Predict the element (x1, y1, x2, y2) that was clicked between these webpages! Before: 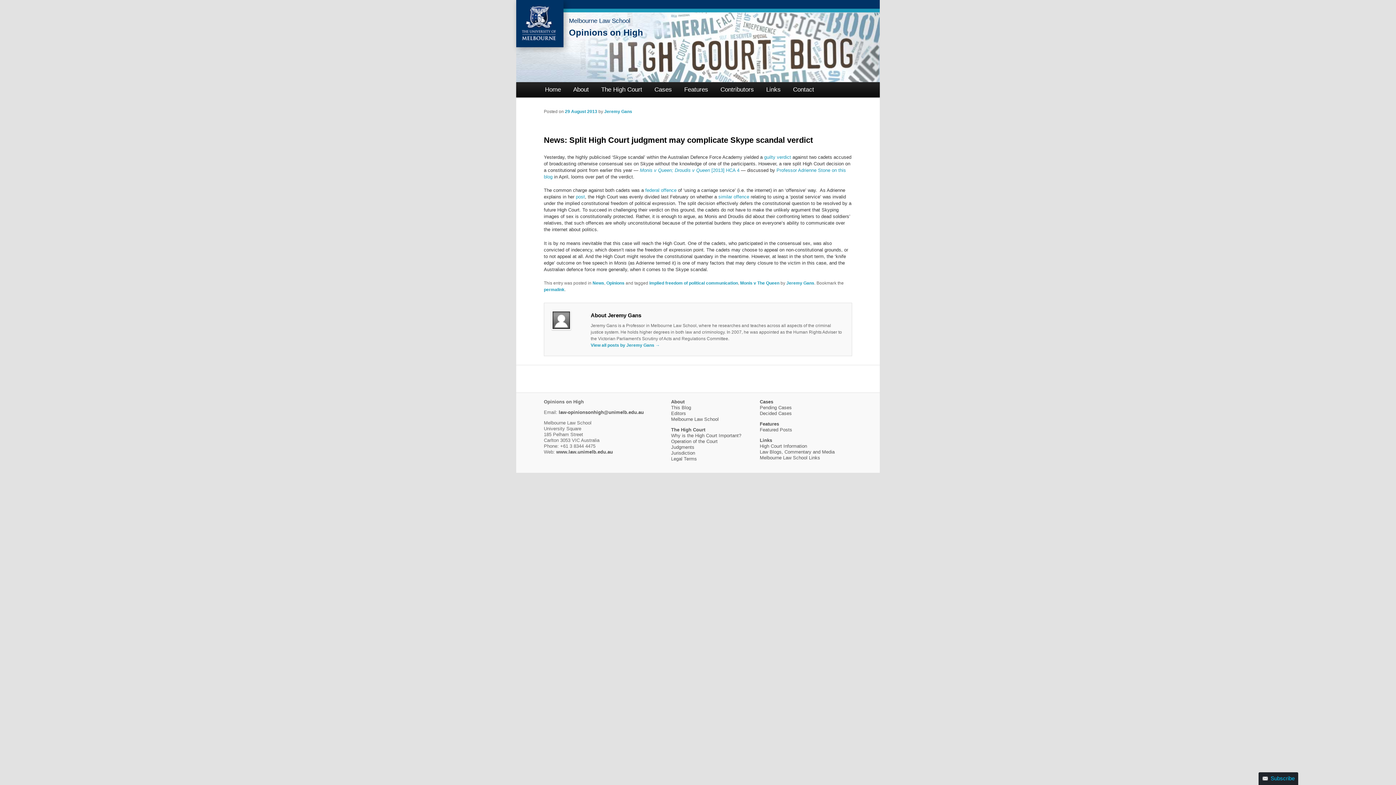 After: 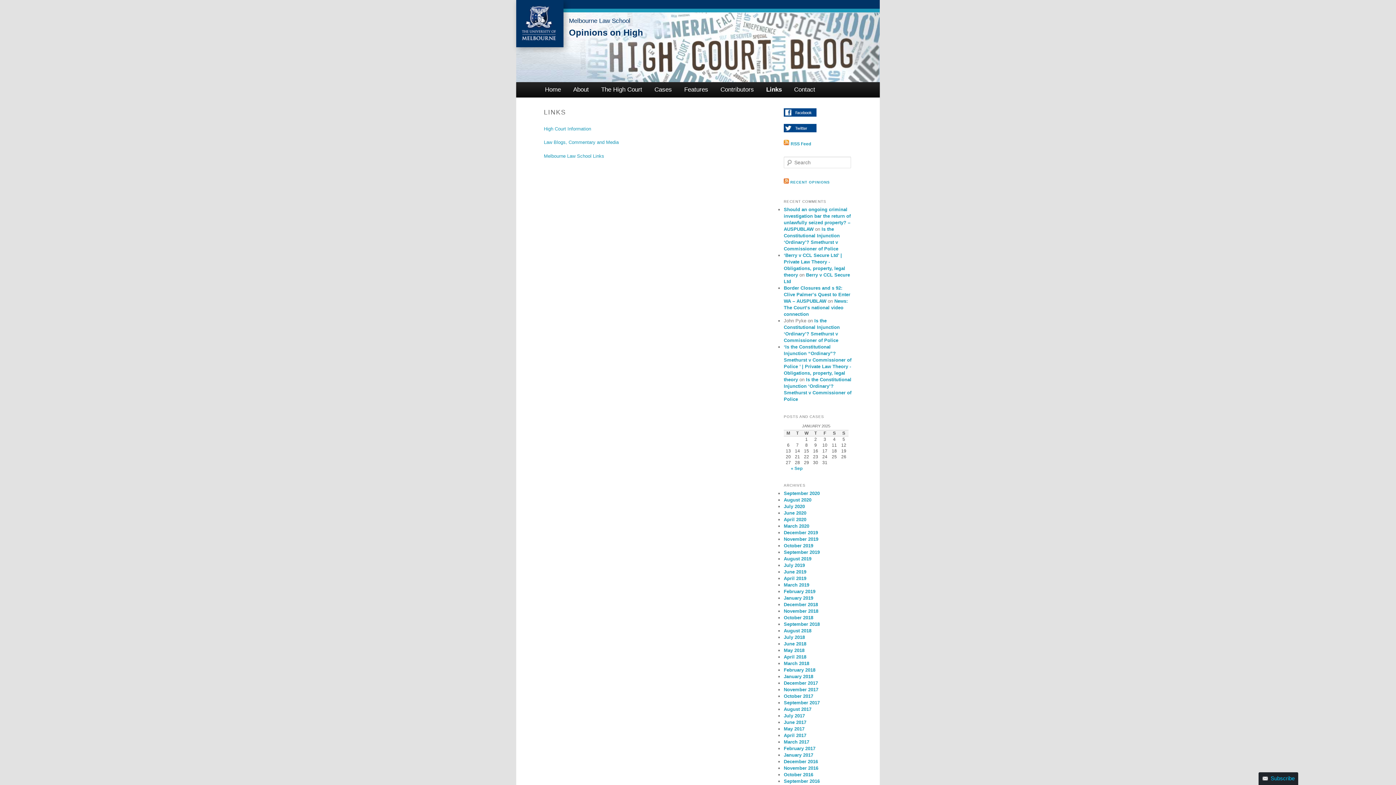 Action: label: Links bbox: (760, 437, 772, 443)